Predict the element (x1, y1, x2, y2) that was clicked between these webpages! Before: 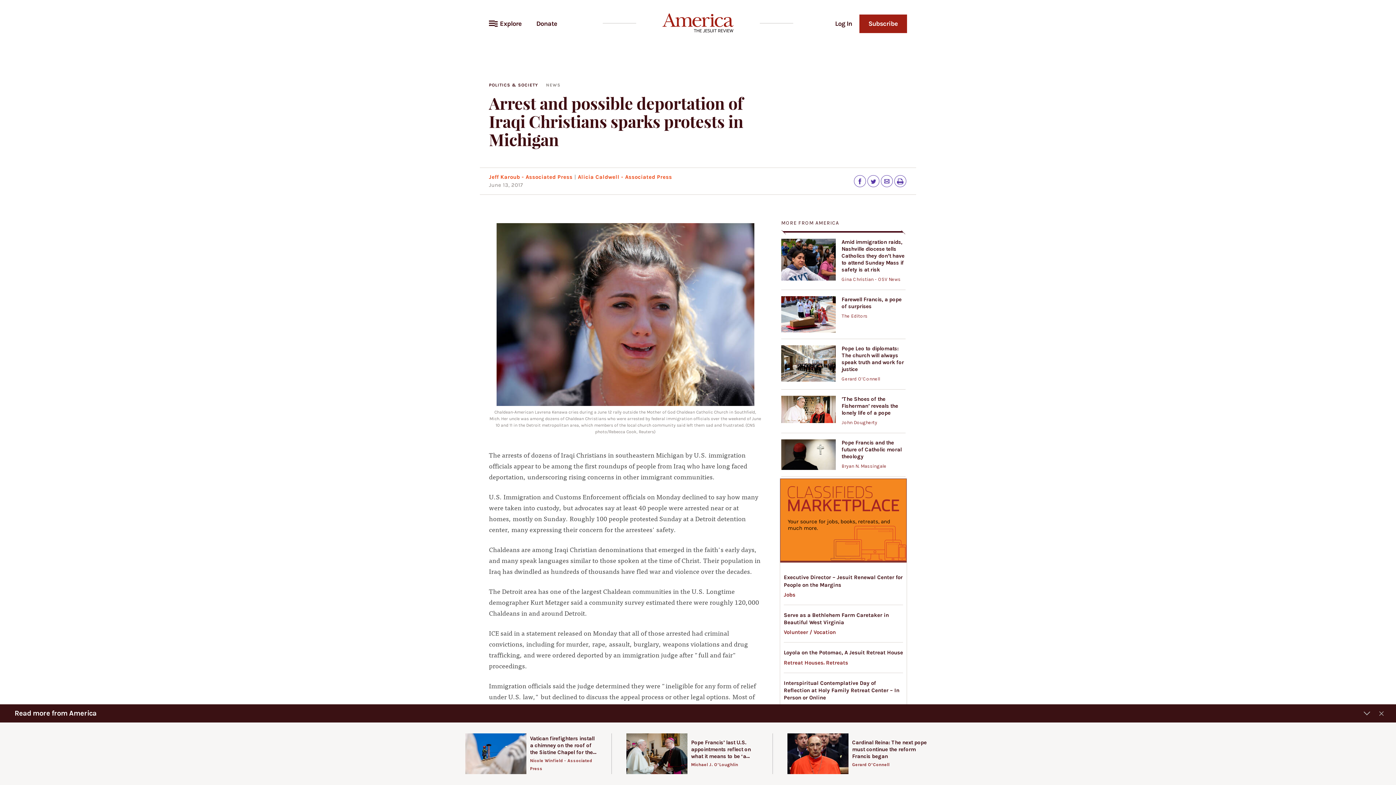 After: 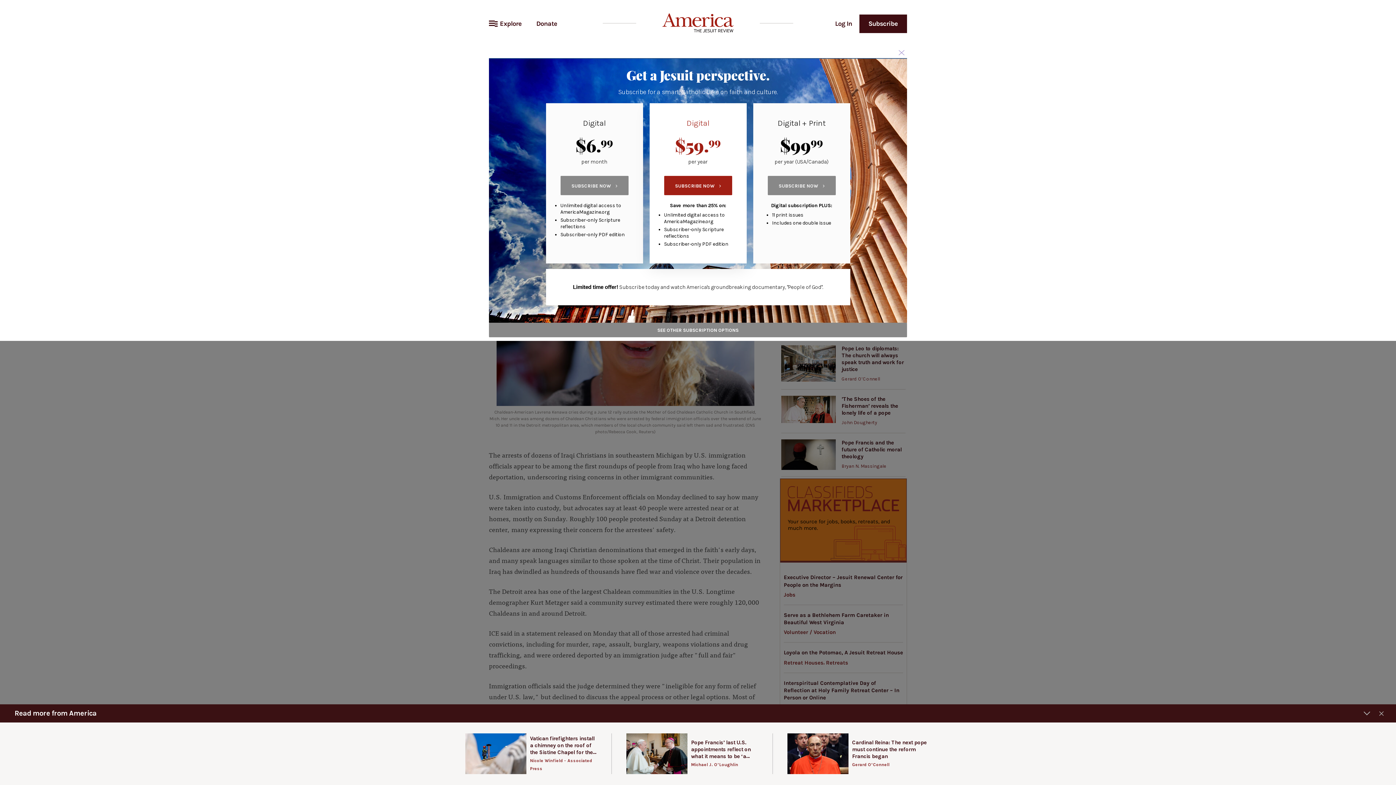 Action: bbox: (859, 14, 907, 32) label: Subscribe